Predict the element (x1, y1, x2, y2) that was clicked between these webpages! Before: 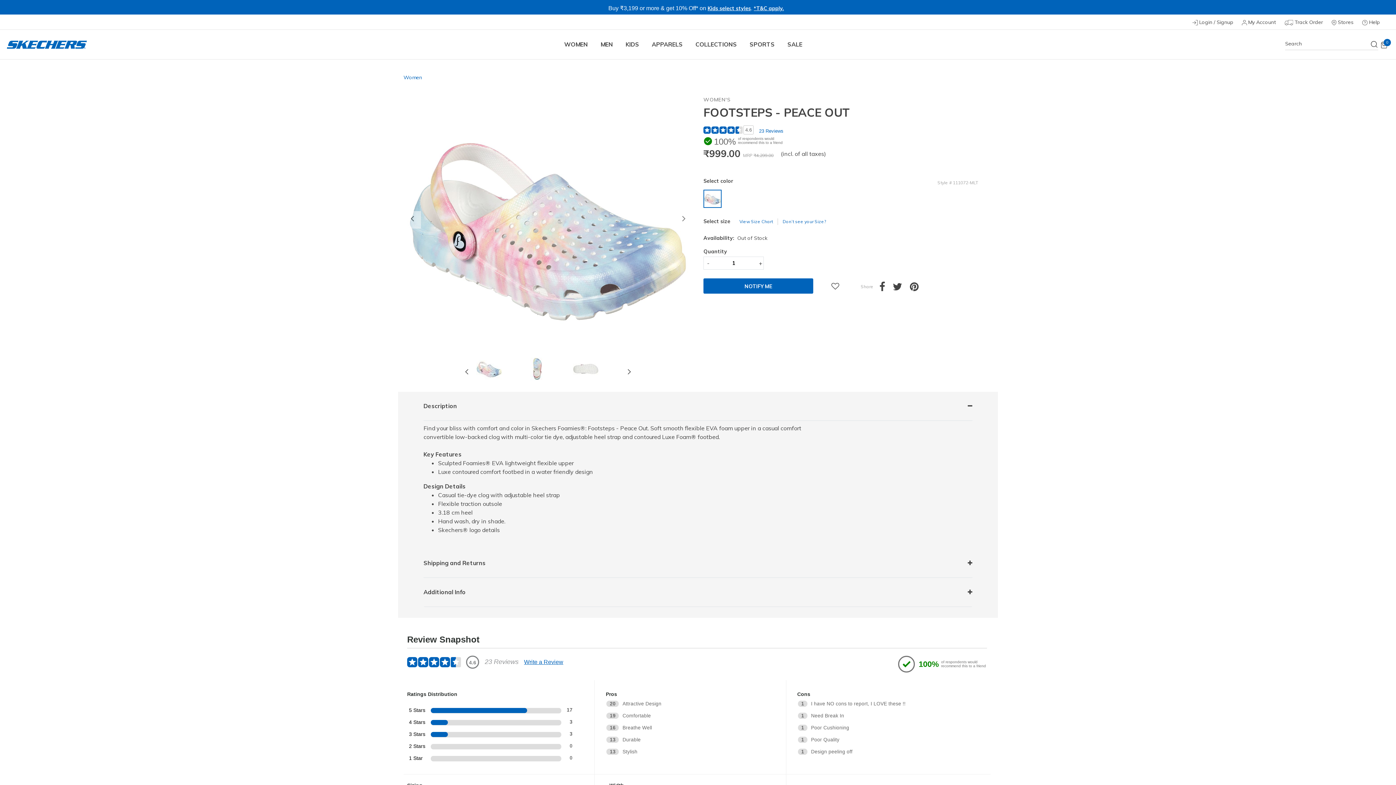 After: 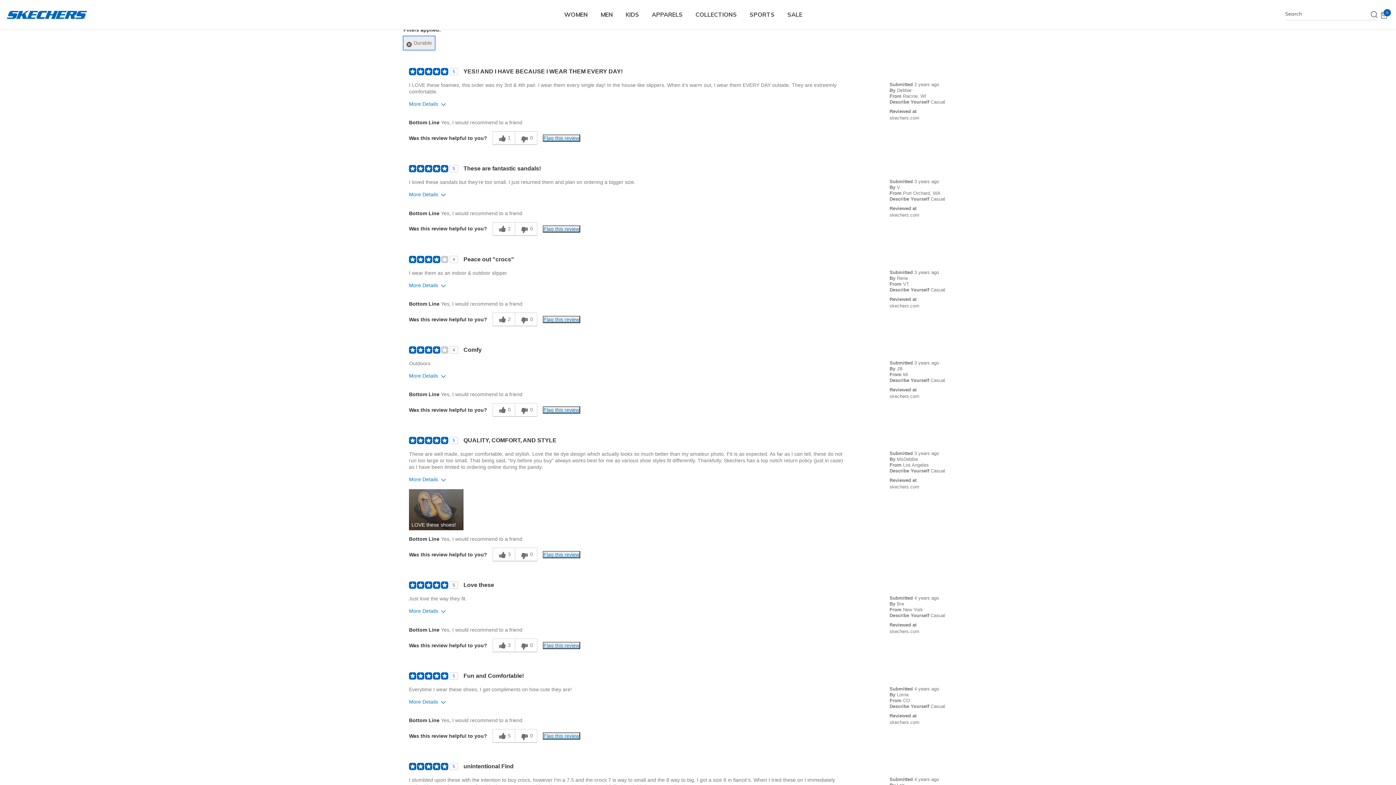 Action: bbox: (605, 735, 775, 744) label: 13 Reviews tagged with Durable. Show only reviews tagged with Durable